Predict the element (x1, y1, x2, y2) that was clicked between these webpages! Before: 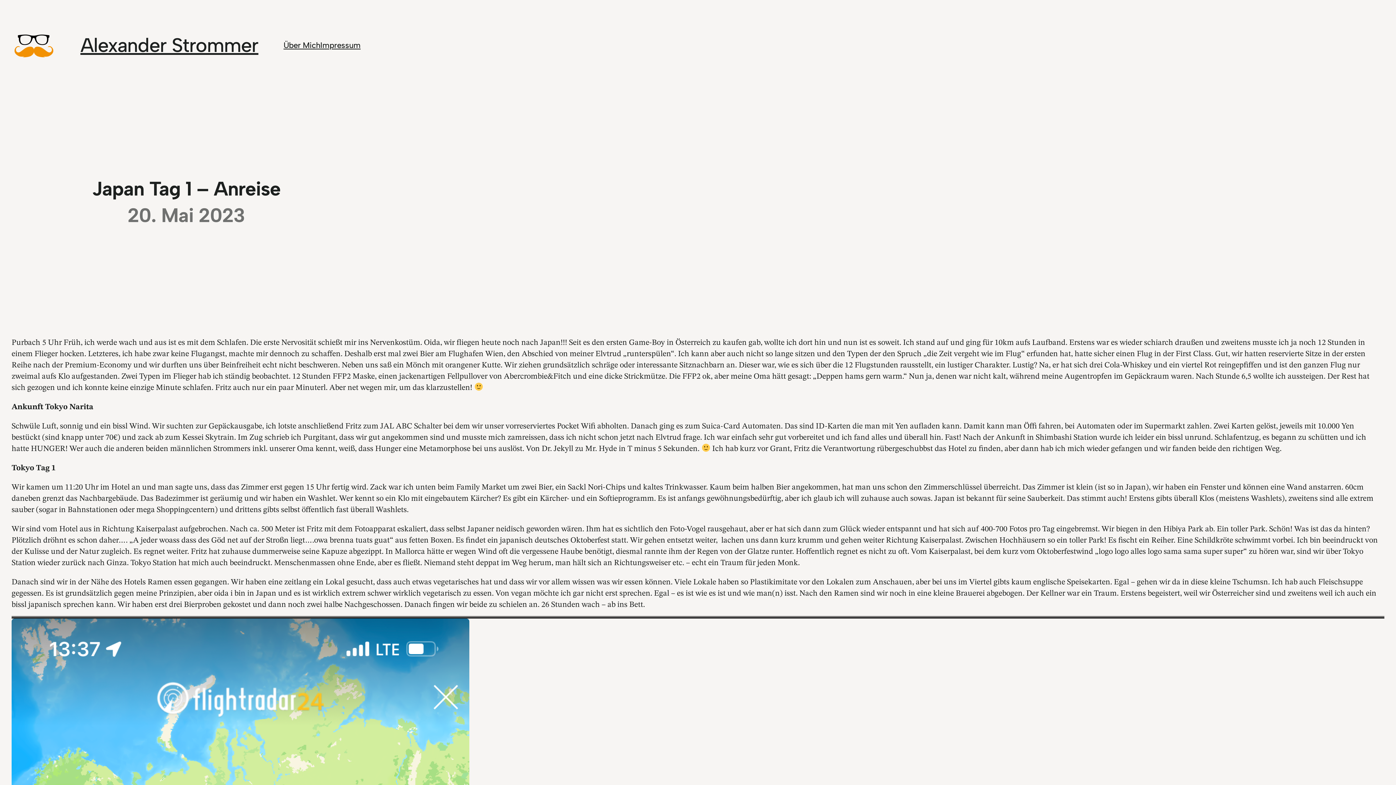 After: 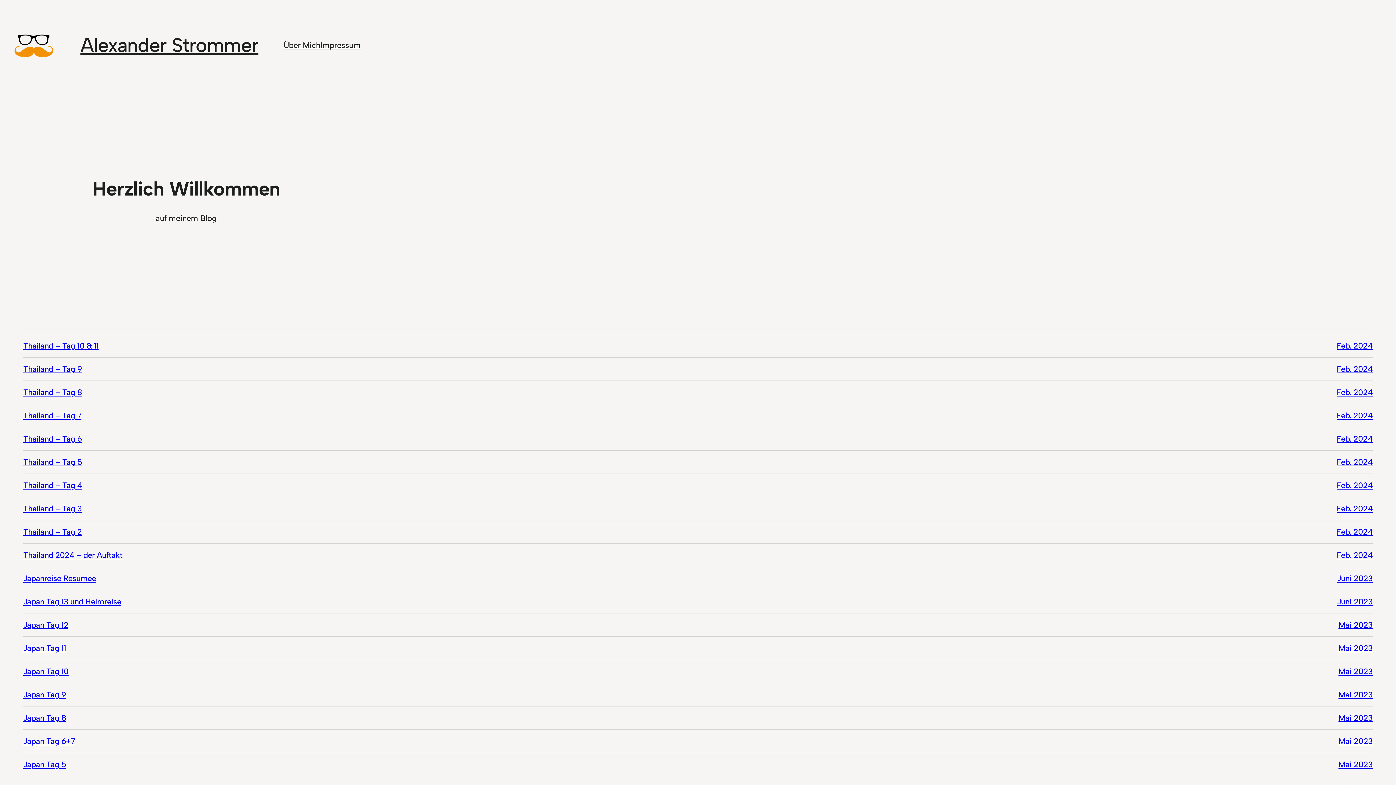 Action: bbox: (11, 23, 55, 66)